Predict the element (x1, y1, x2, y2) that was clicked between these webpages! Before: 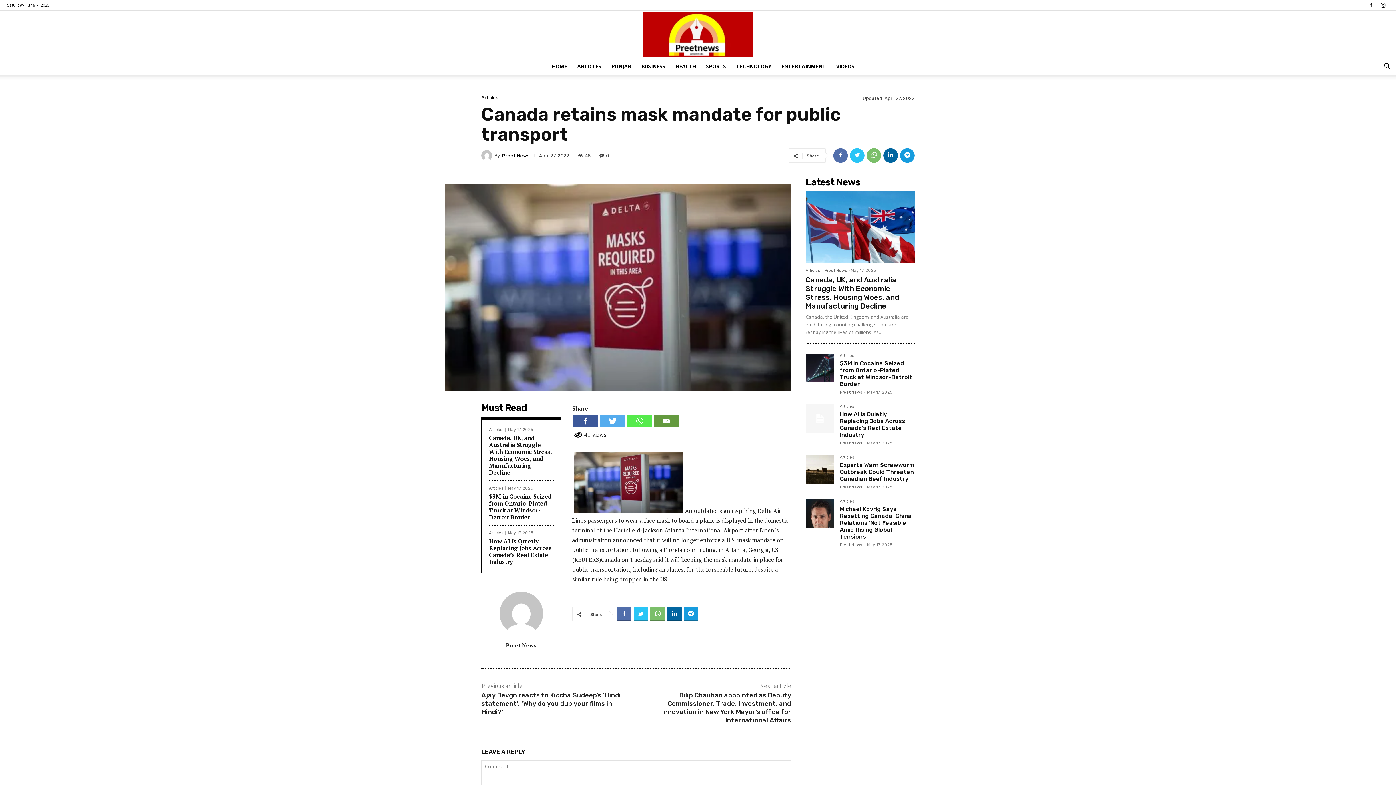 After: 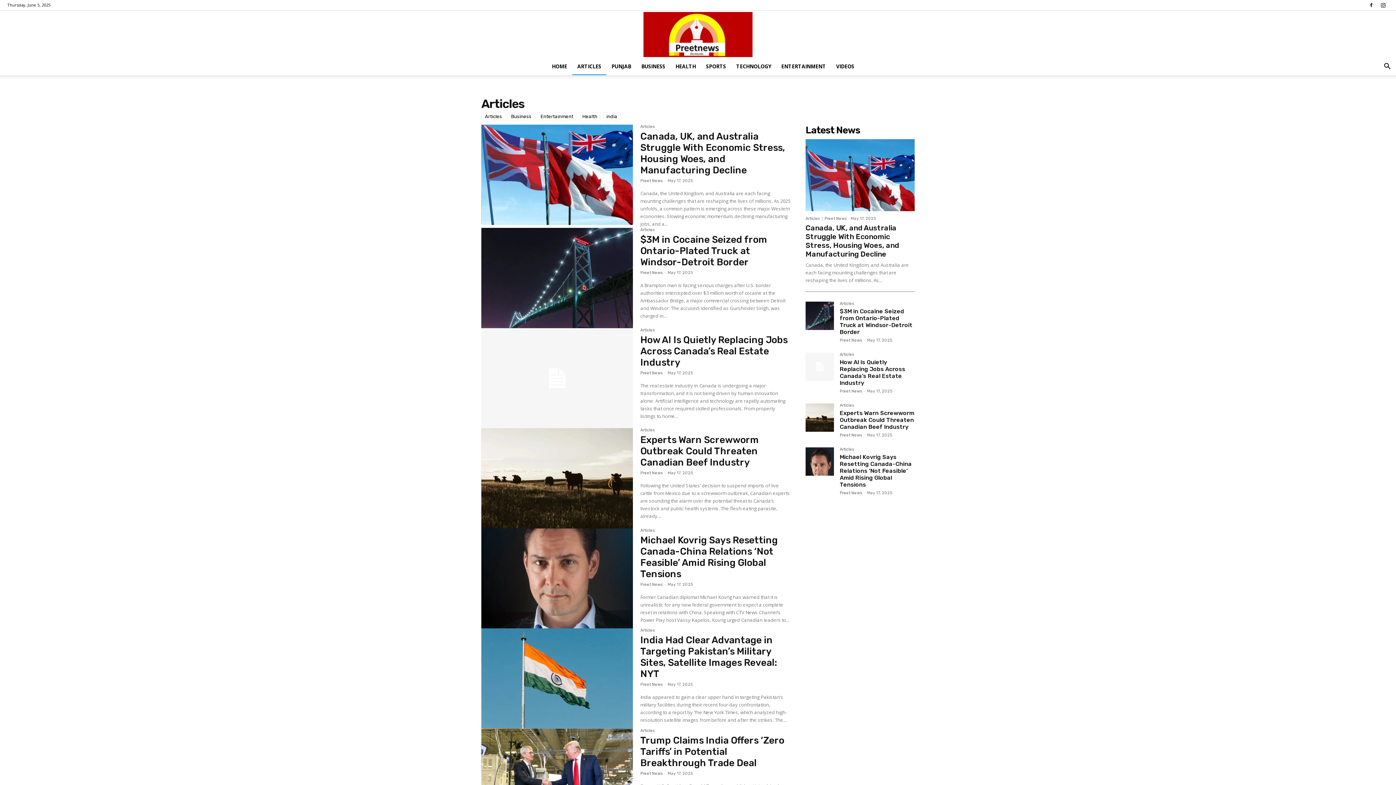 Action: bbox: (572, 57, 606, 75) label: ARTICLES